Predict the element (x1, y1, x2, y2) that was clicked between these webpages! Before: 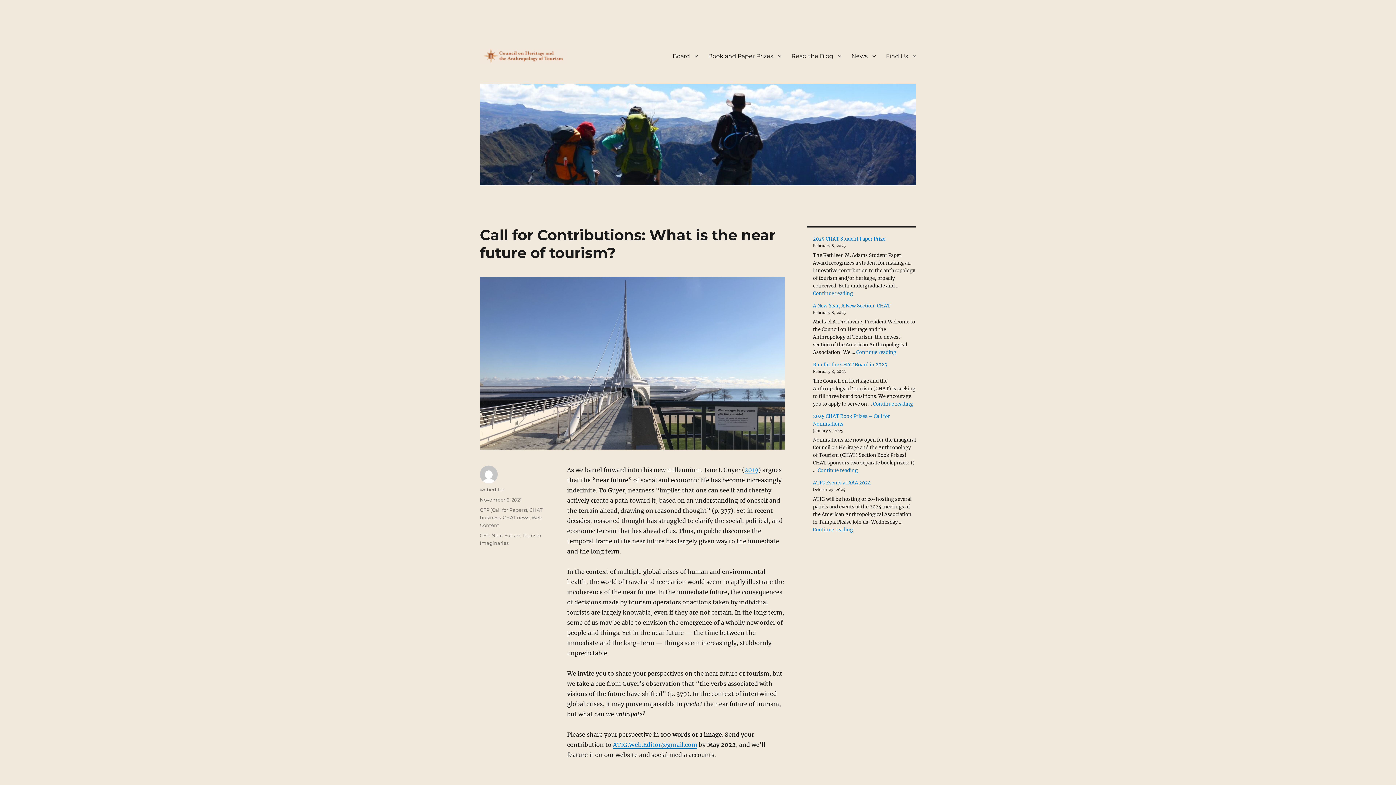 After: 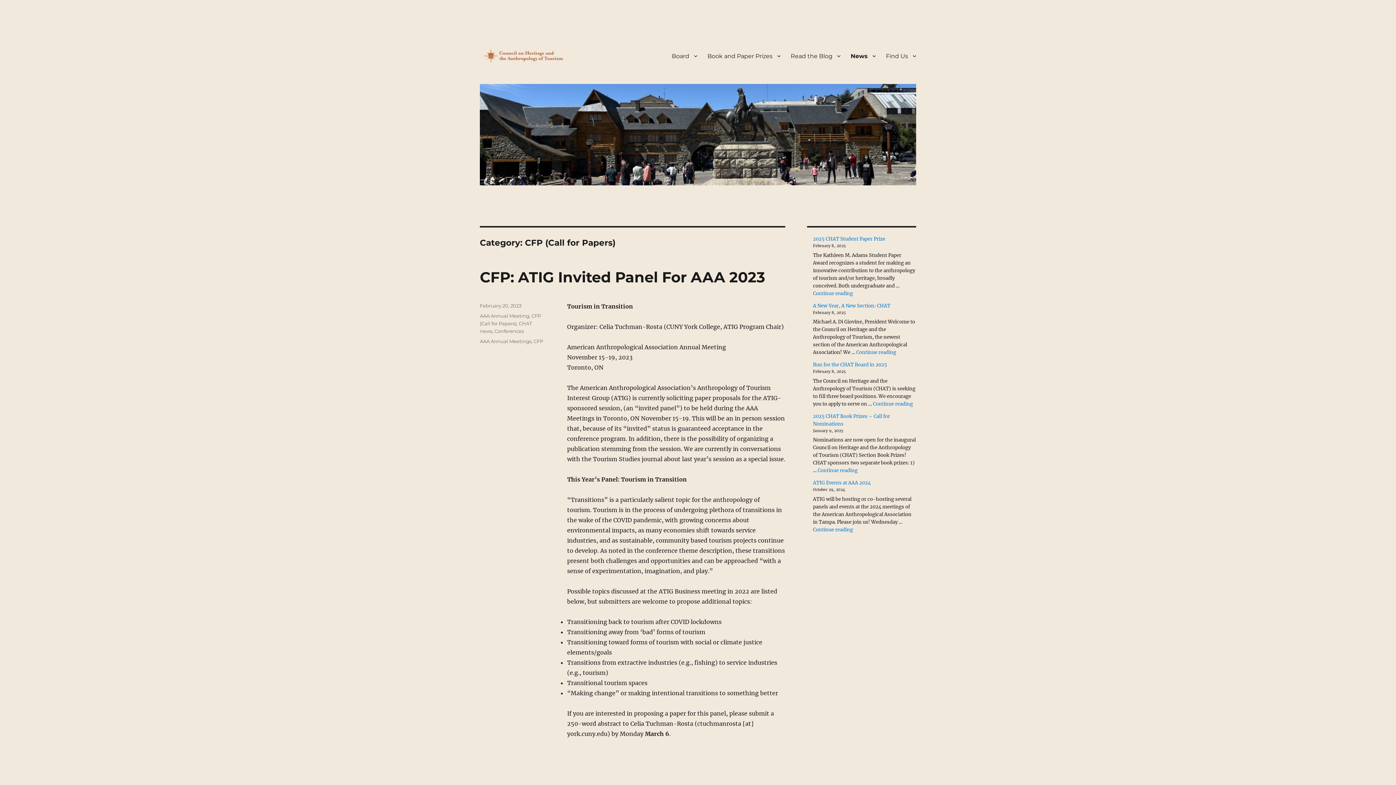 Action: label: CFP (Call for Papers) bbox: (480, 507, 527, 513)